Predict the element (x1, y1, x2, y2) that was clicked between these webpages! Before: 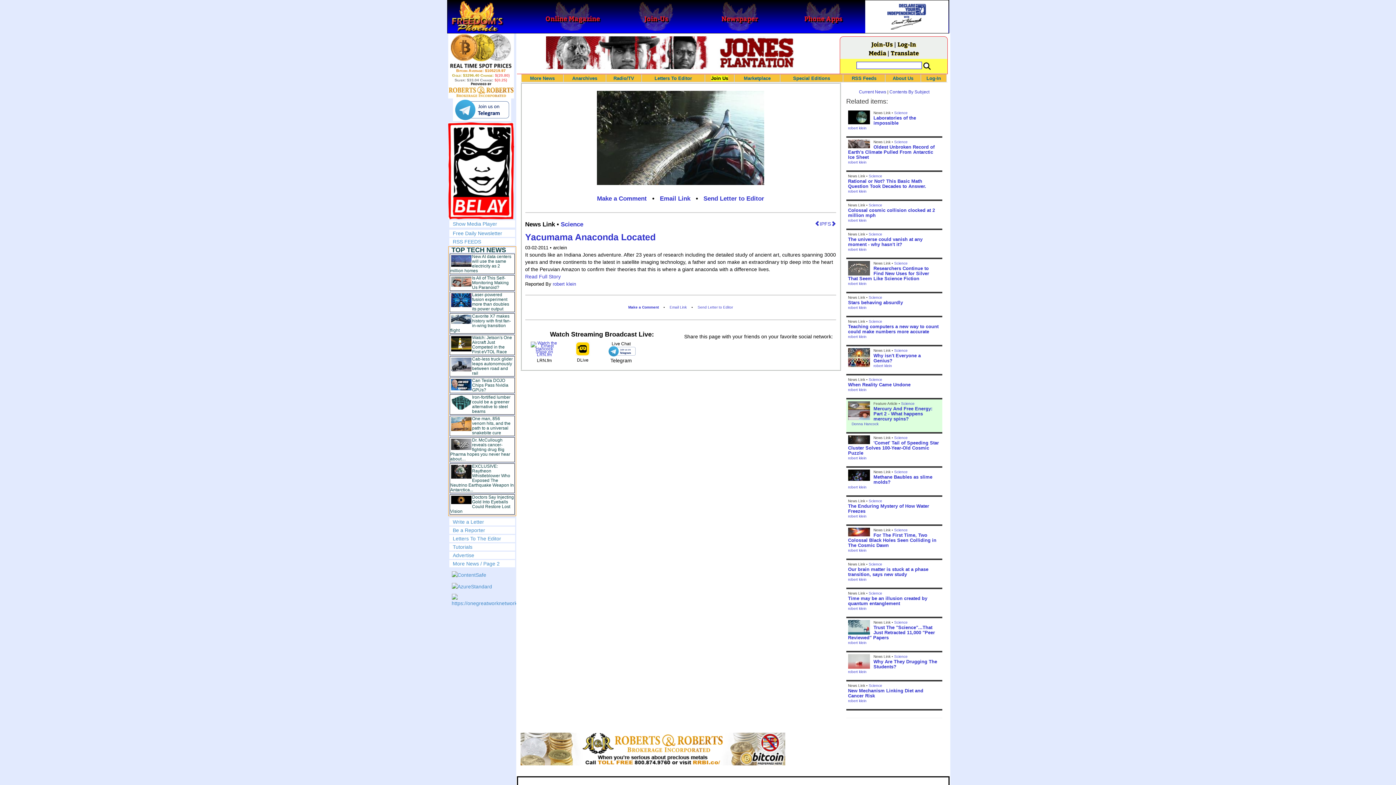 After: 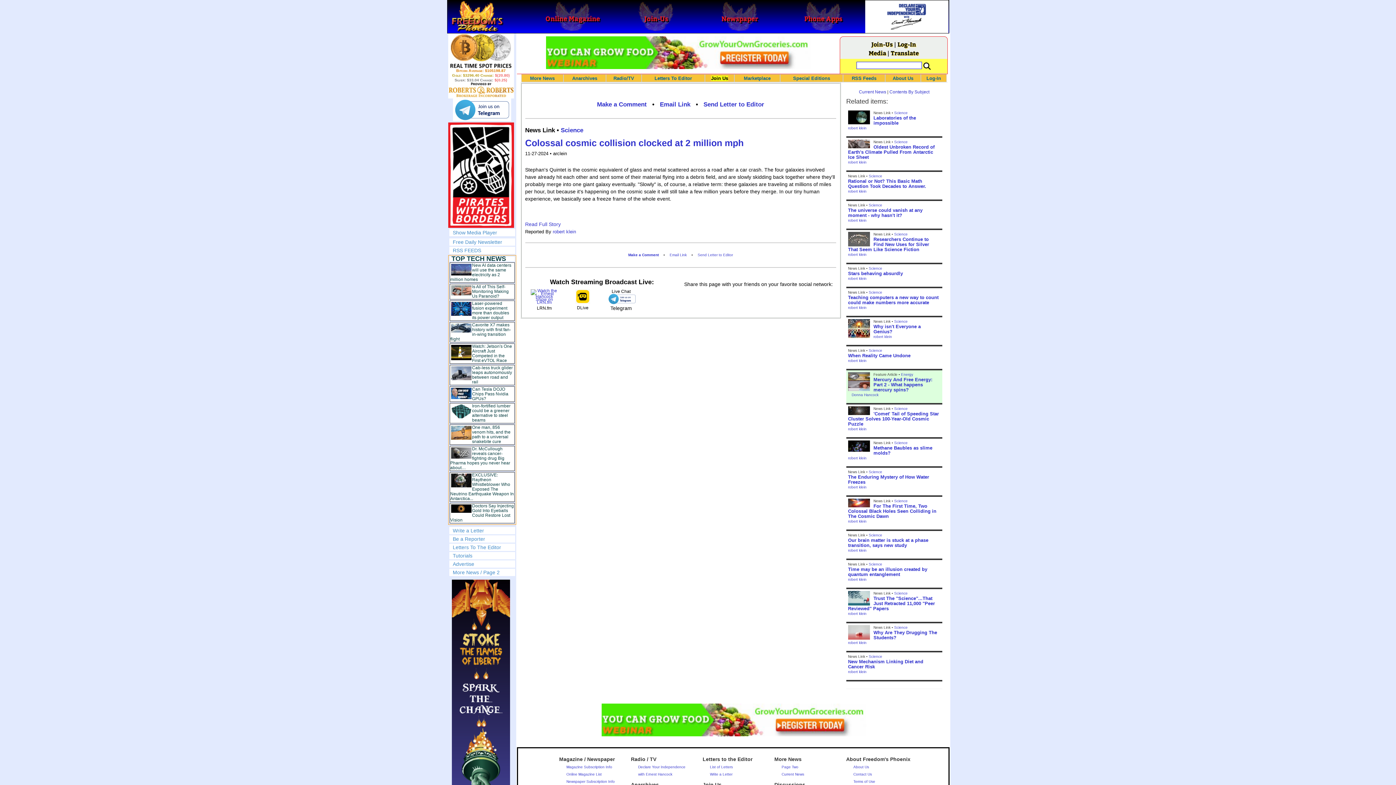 Action: label: Colossal cosmic collision clocked at 2 million mph bbox: (848, 207, 935, 218)